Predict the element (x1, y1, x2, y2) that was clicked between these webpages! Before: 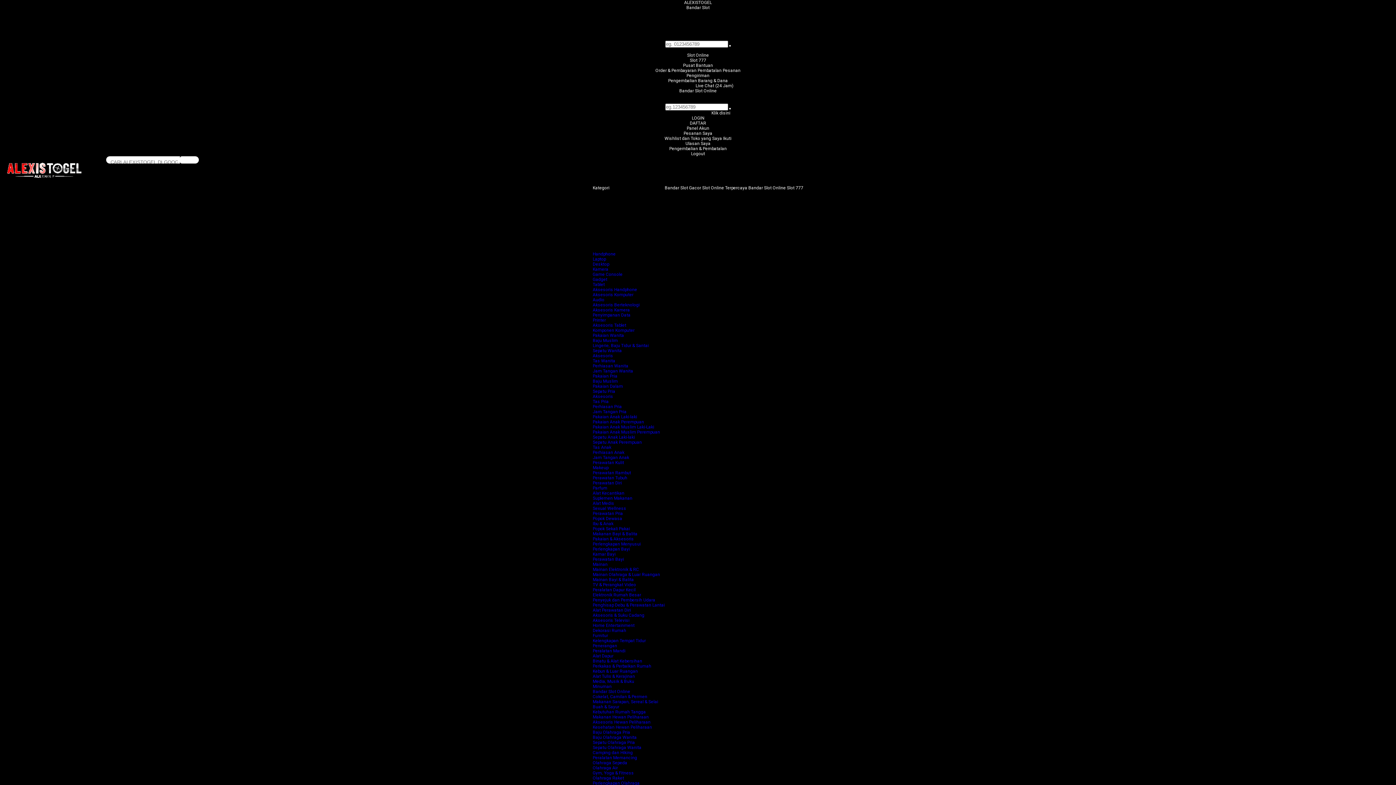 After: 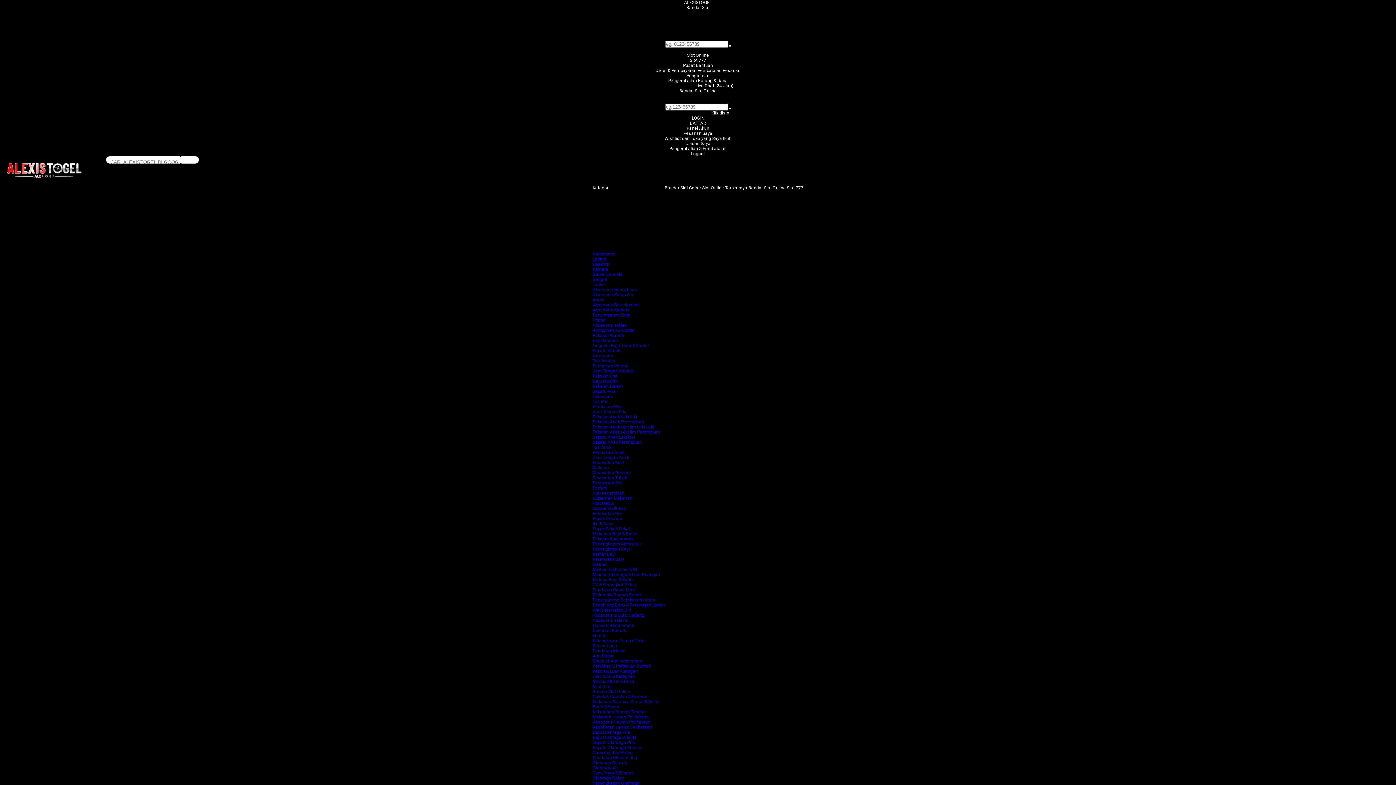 Action: label: Kamera bbox: (592, 266, 608, 272)